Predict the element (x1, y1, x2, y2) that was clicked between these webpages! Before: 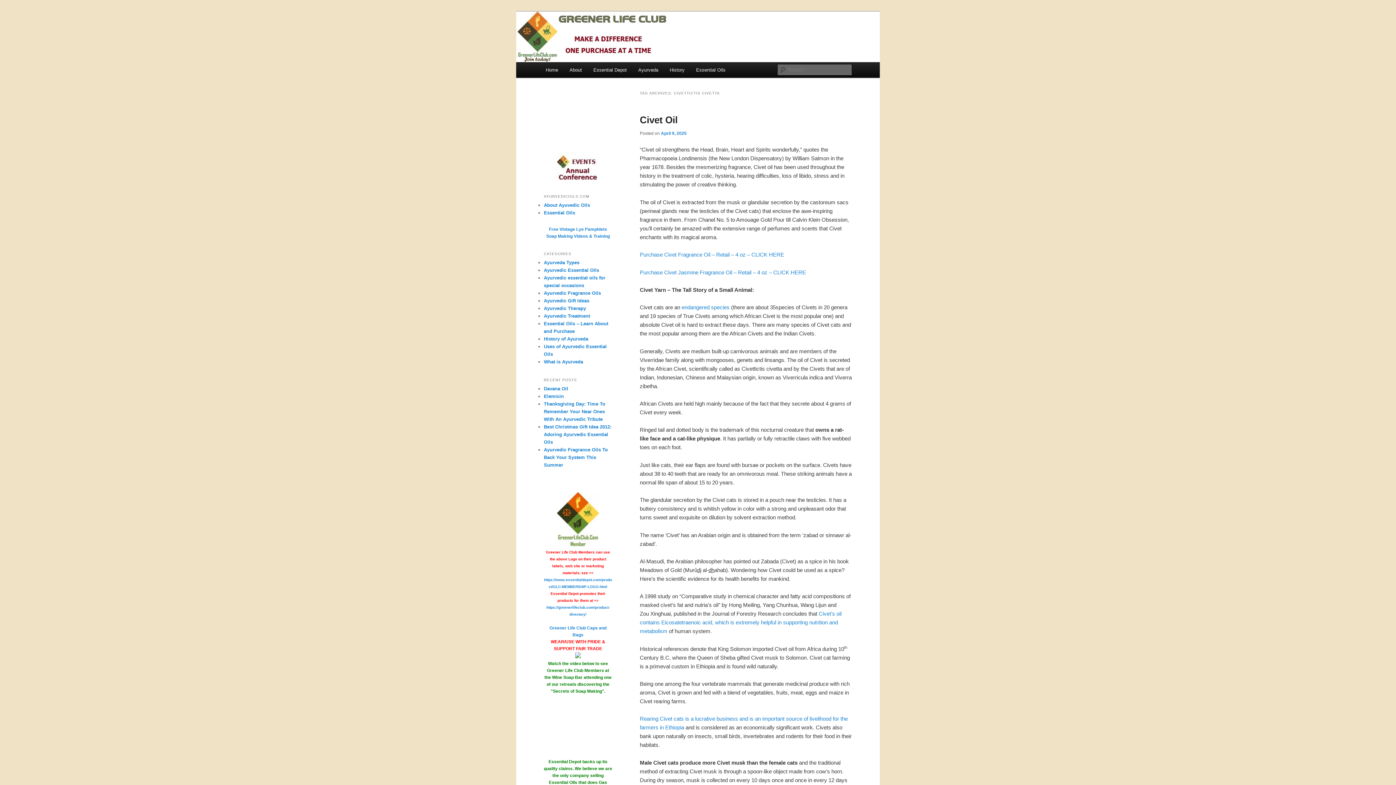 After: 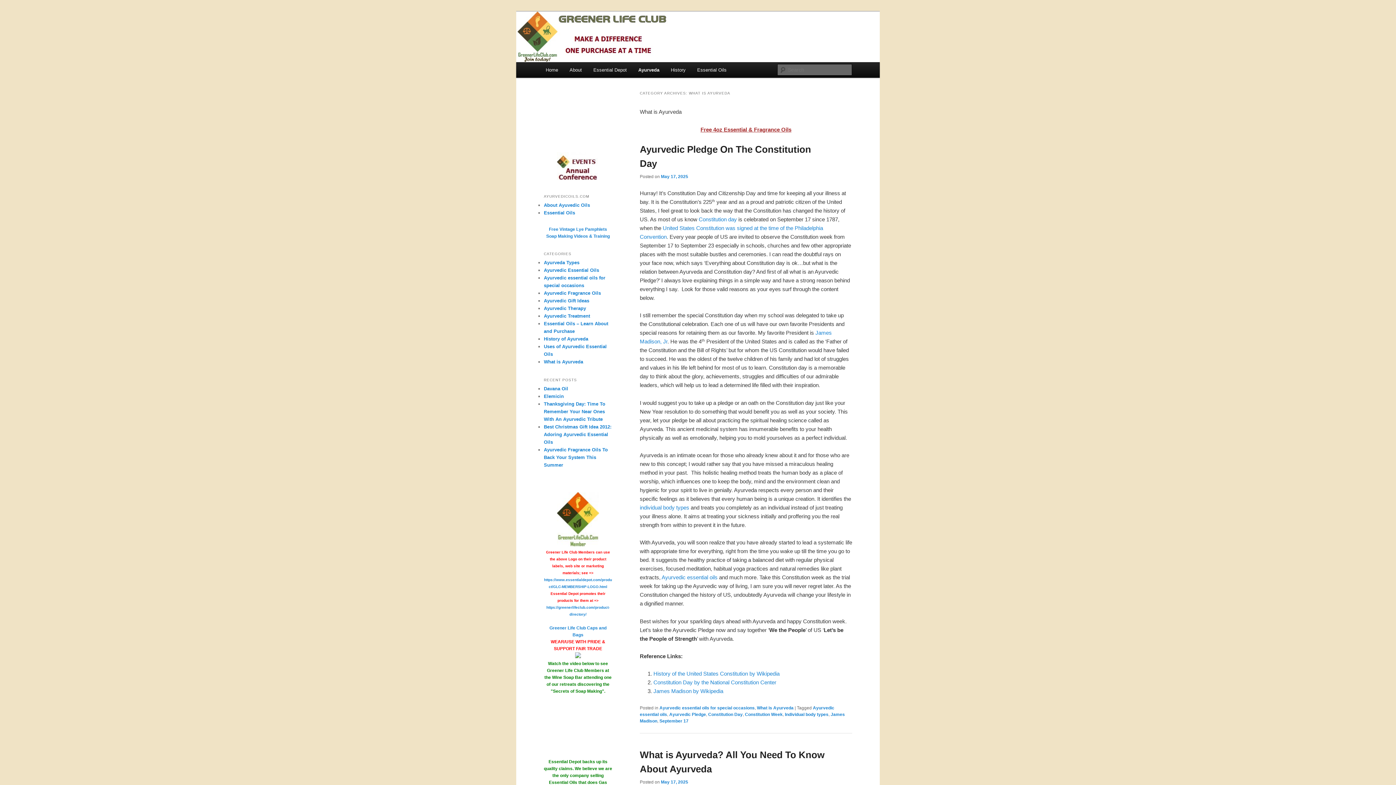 Action: bbox: (544, 359, 583, 364) label: What is Ayurveda